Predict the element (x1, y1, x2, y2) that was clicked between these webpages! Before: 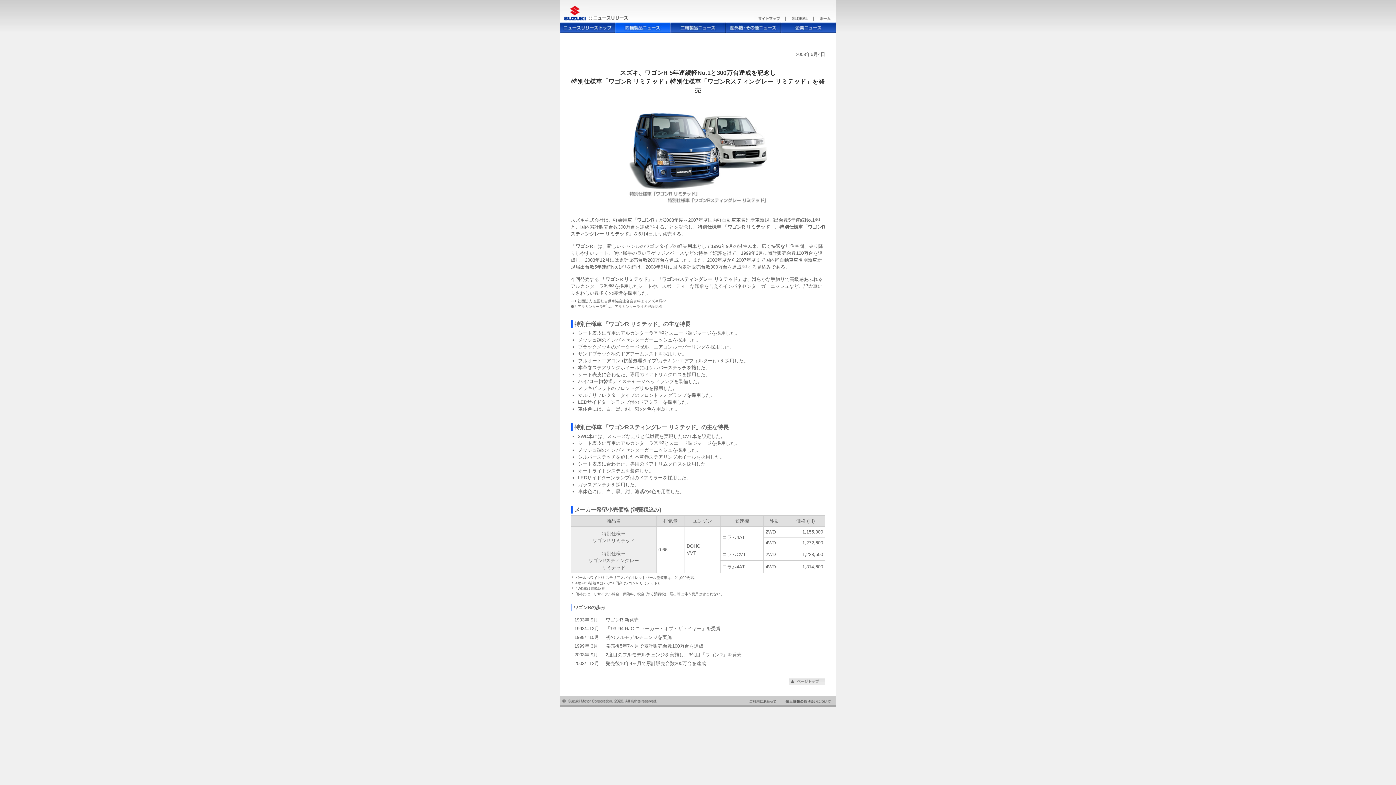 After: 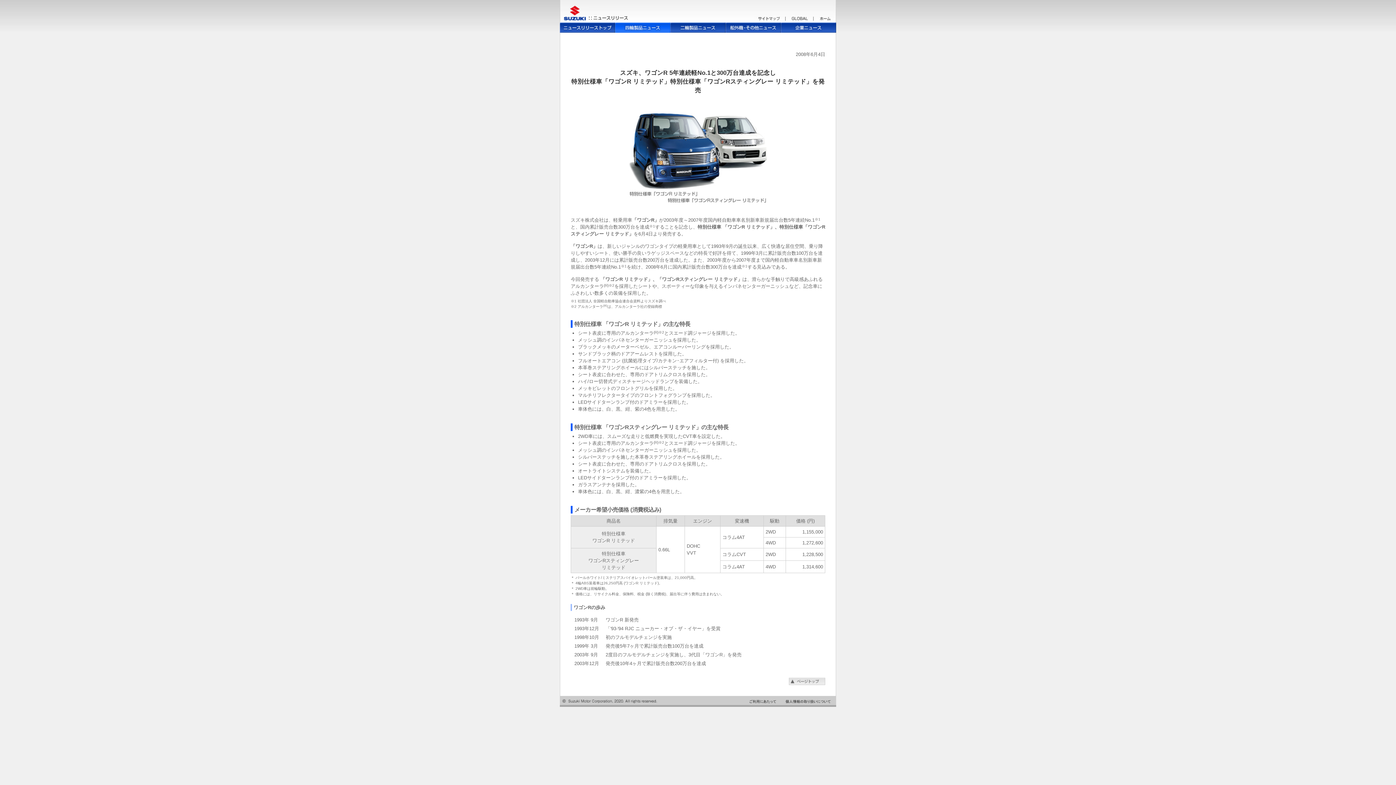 Action: bbox: (789, 678, 825, 685)